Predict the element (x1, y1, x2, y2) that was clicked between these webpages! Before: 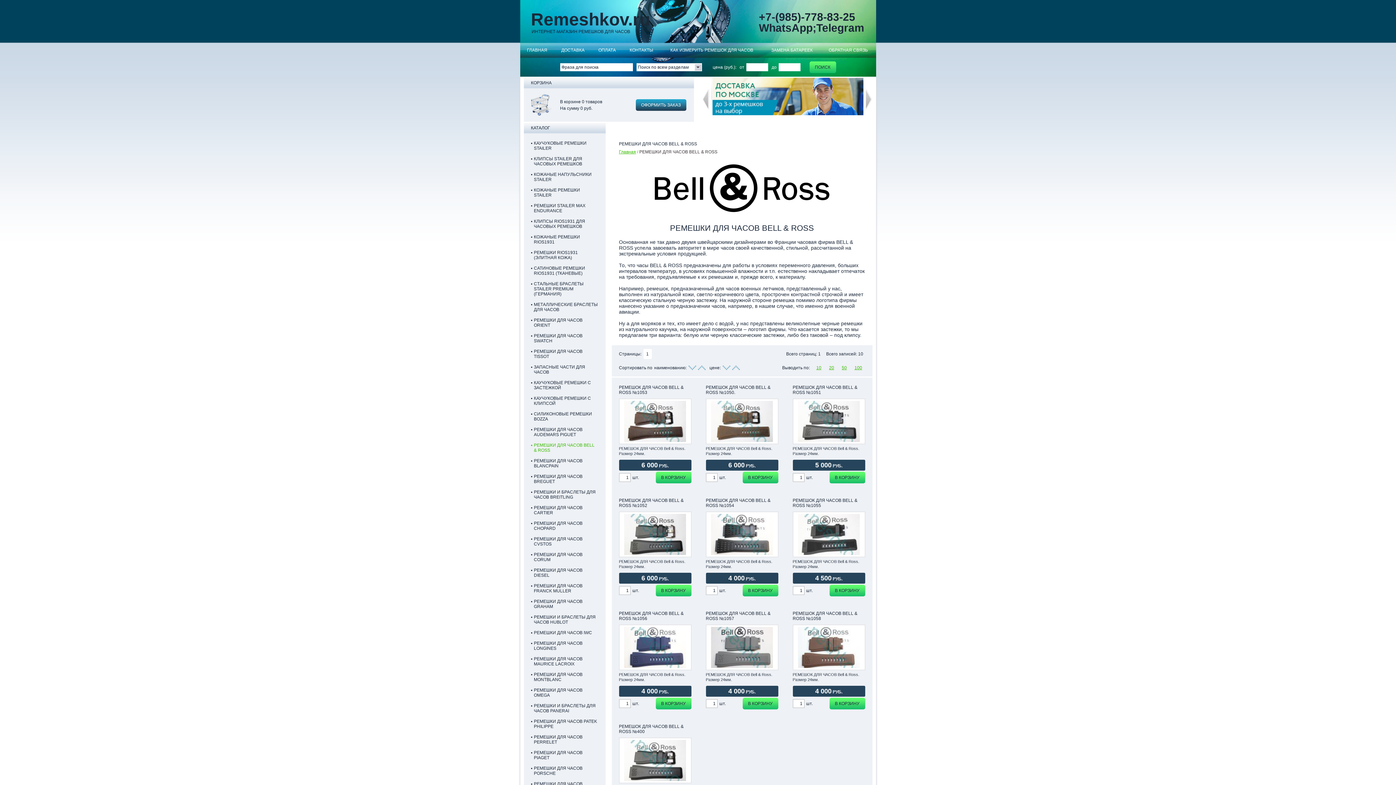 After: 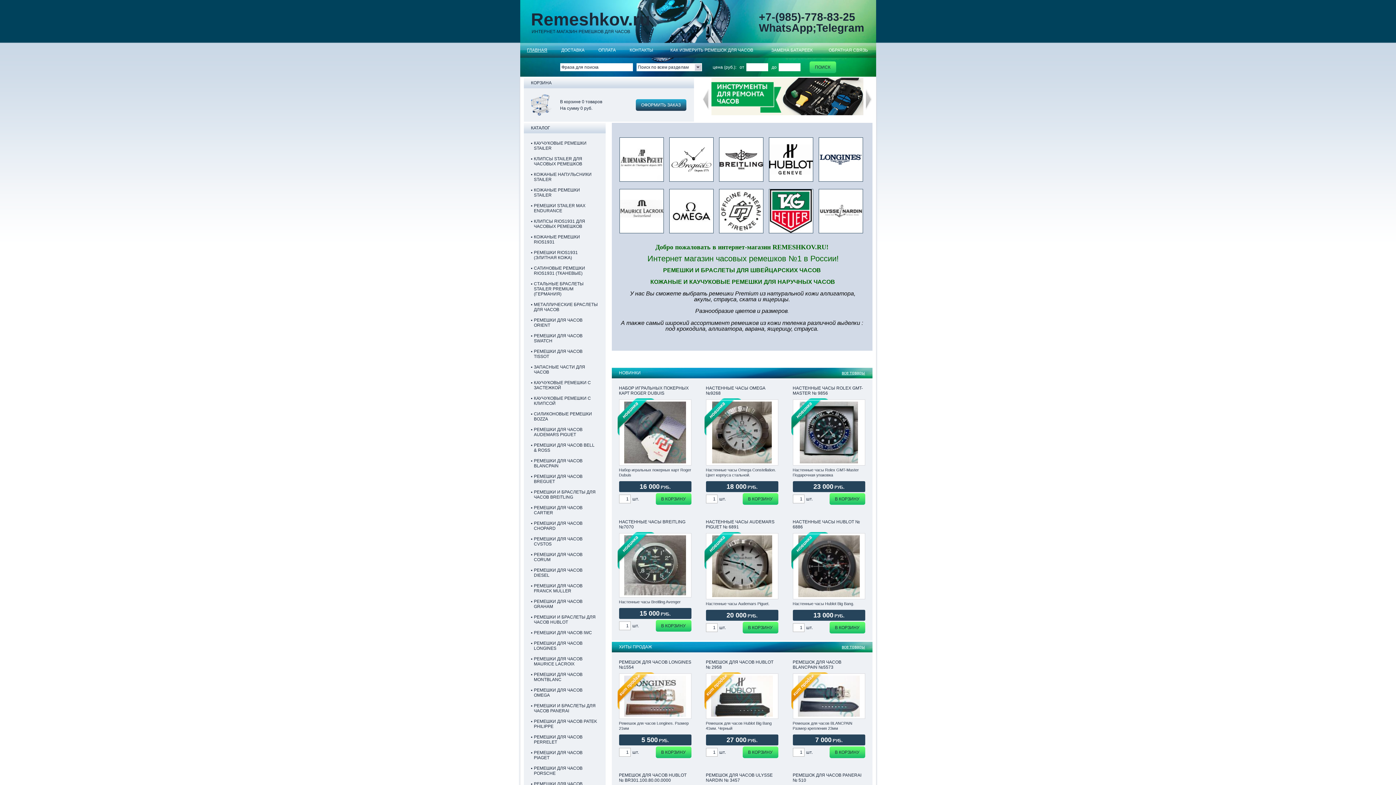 Action: label: ГЛАВНАЯ bbox: (527, 47, 547, 52)